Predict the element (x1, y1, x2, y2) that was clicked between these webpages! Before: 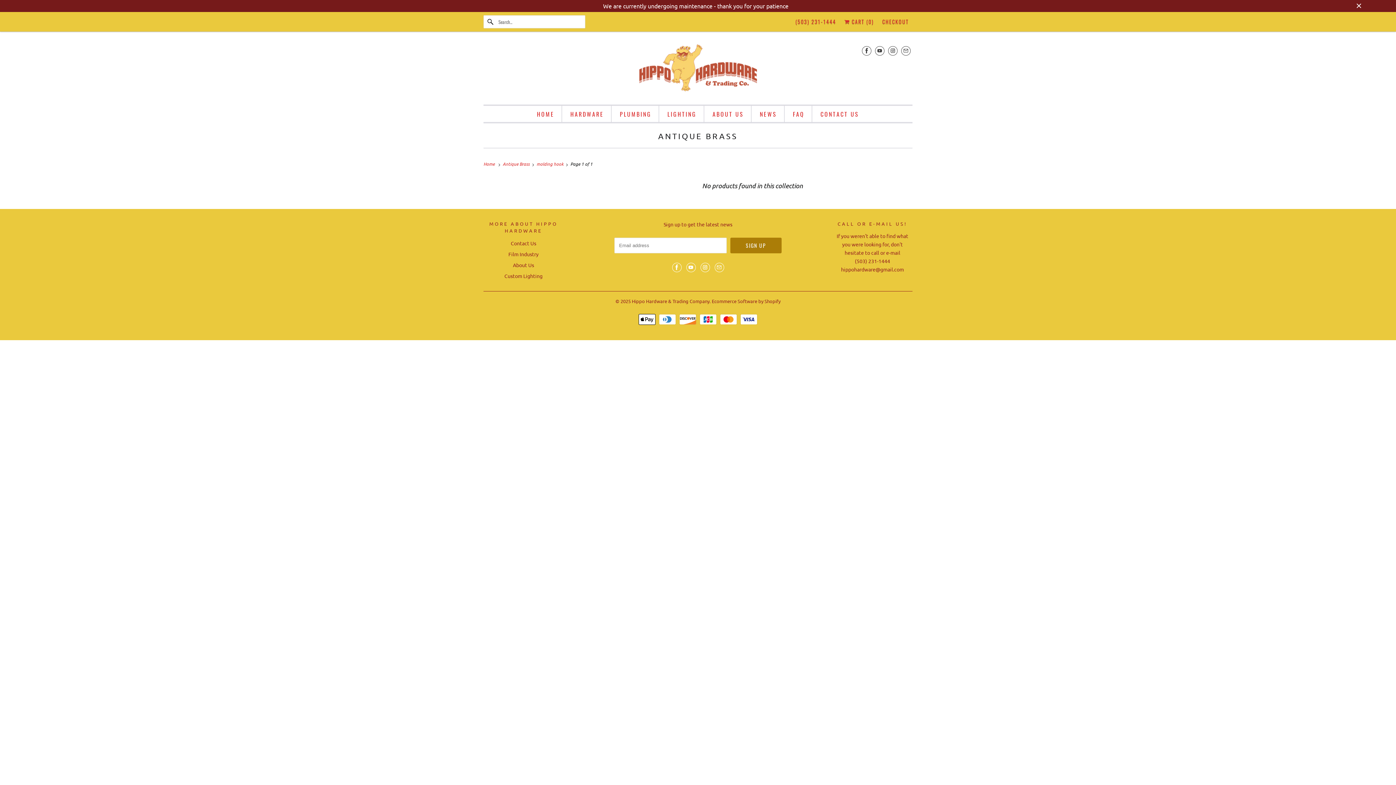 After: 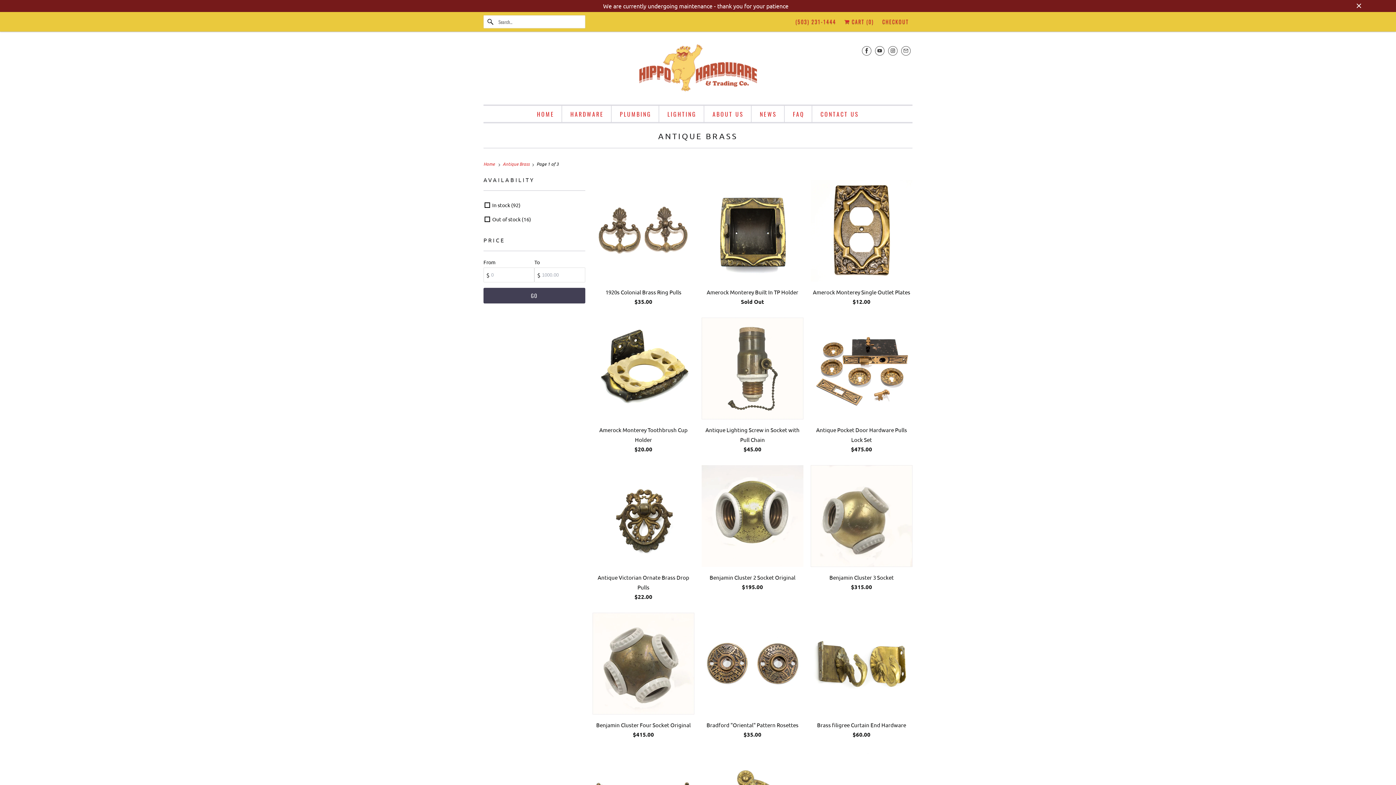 Action: bbox: (658, 131, 738, 140) label: ANTIQUE BRASS